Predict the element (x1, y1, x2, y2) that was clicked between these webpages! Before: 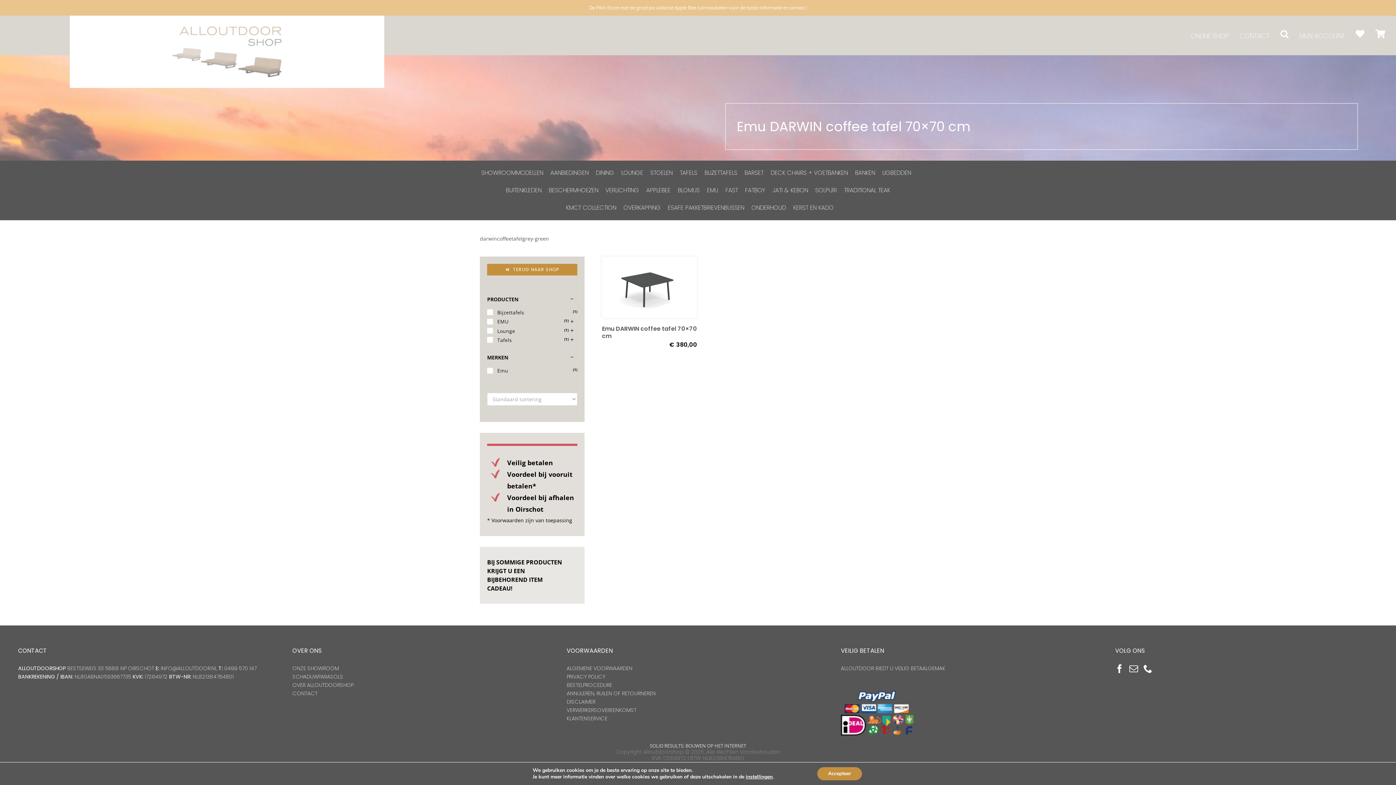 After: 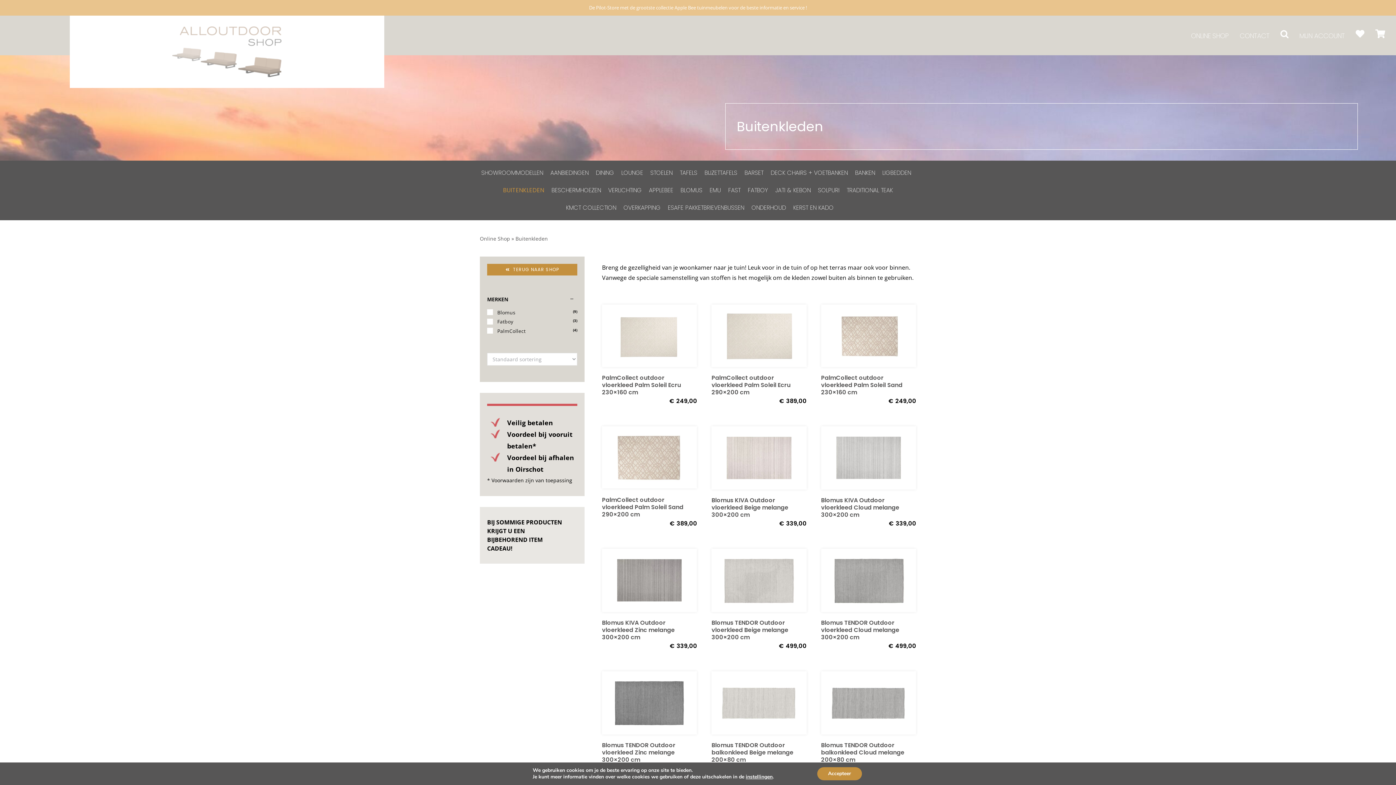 Action: bbox: (506, 178, 541, 195) label: BUITENKLEDEN